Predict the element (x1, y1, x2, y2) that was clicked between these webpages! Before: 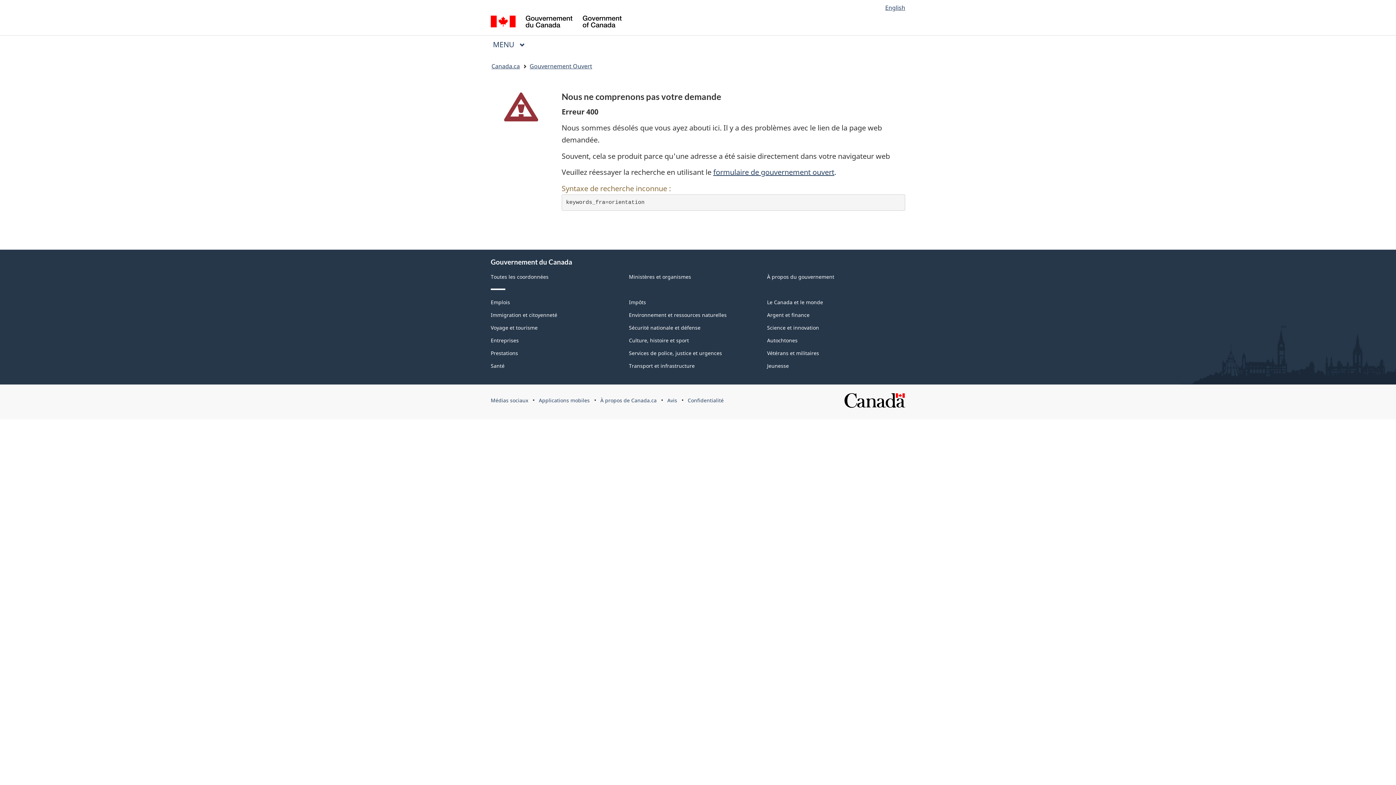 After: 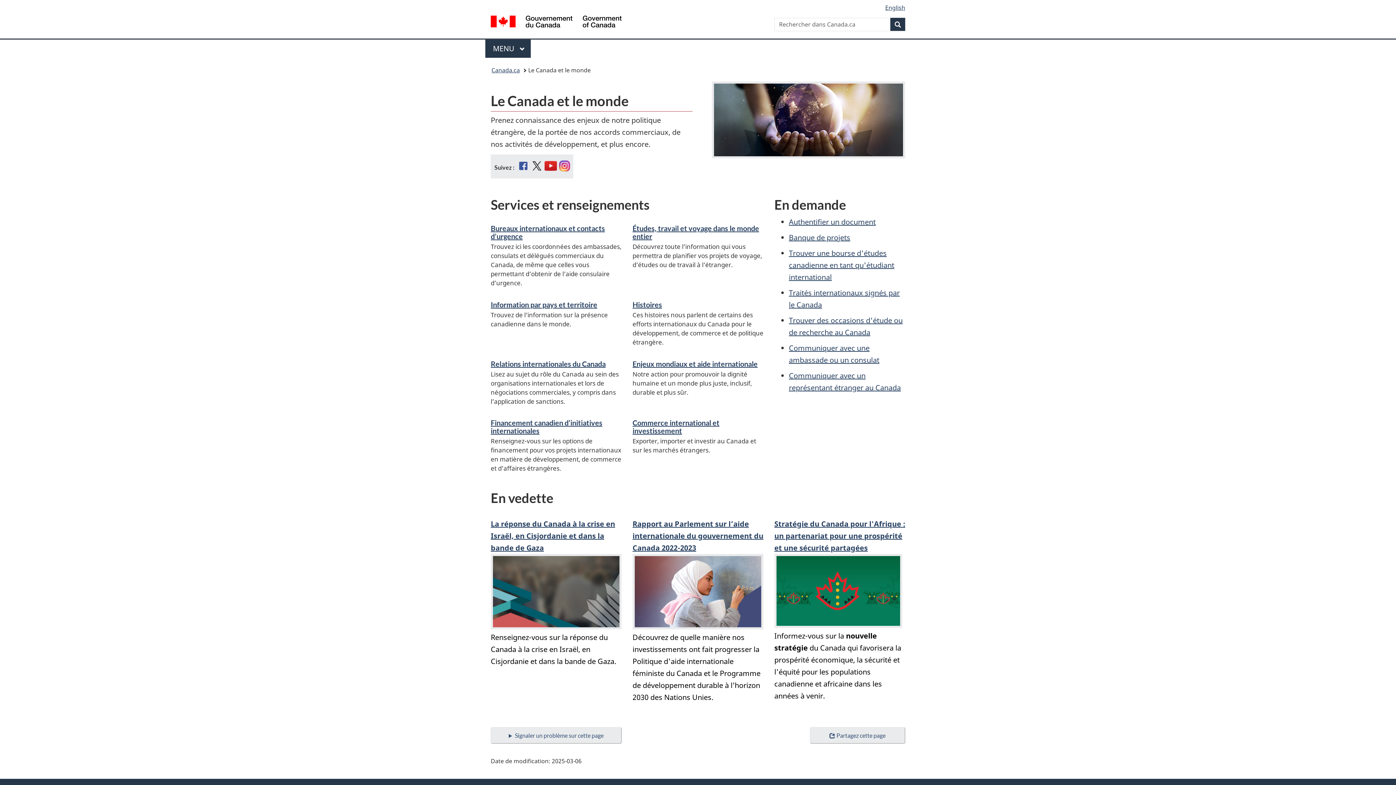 Action: label: Le Canada et le monde bbox: (767, 298, 823, 305)